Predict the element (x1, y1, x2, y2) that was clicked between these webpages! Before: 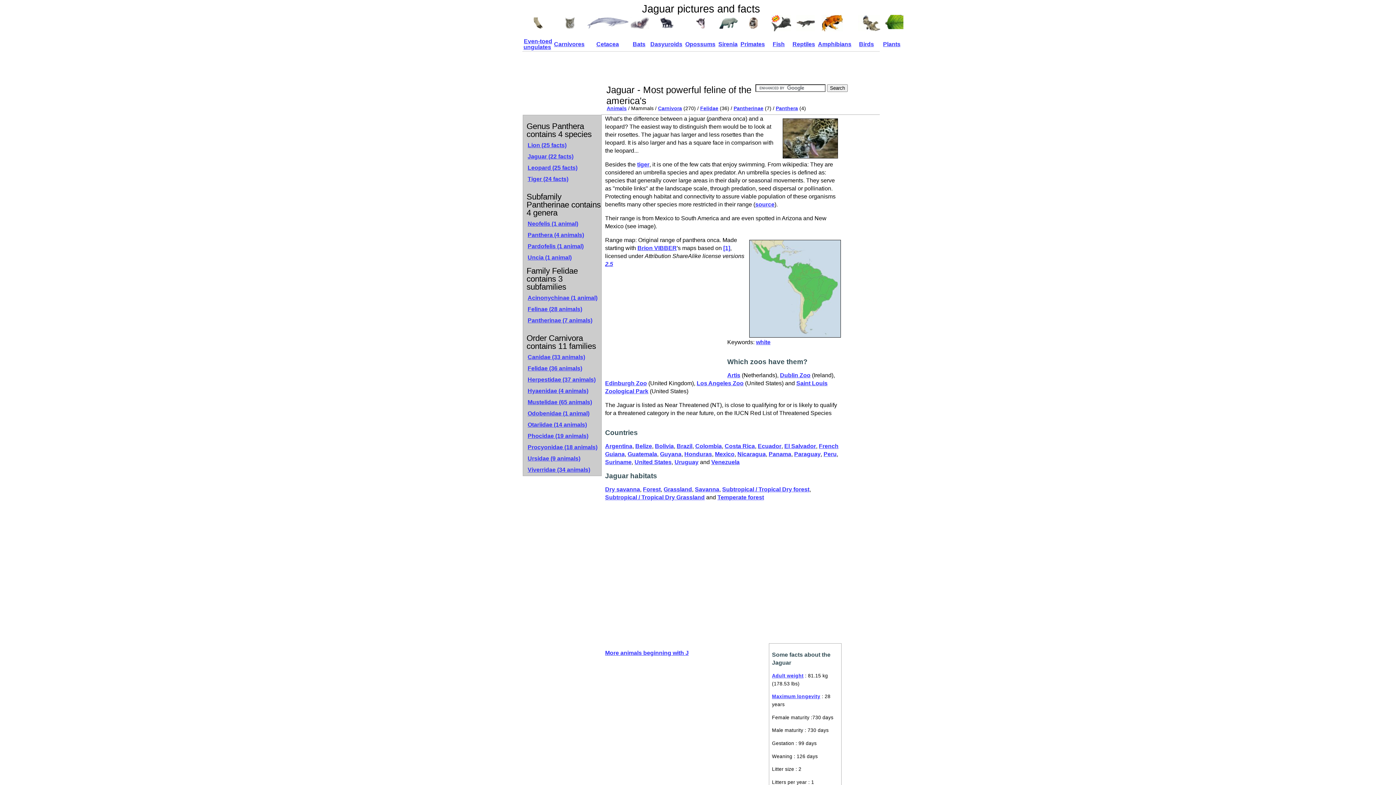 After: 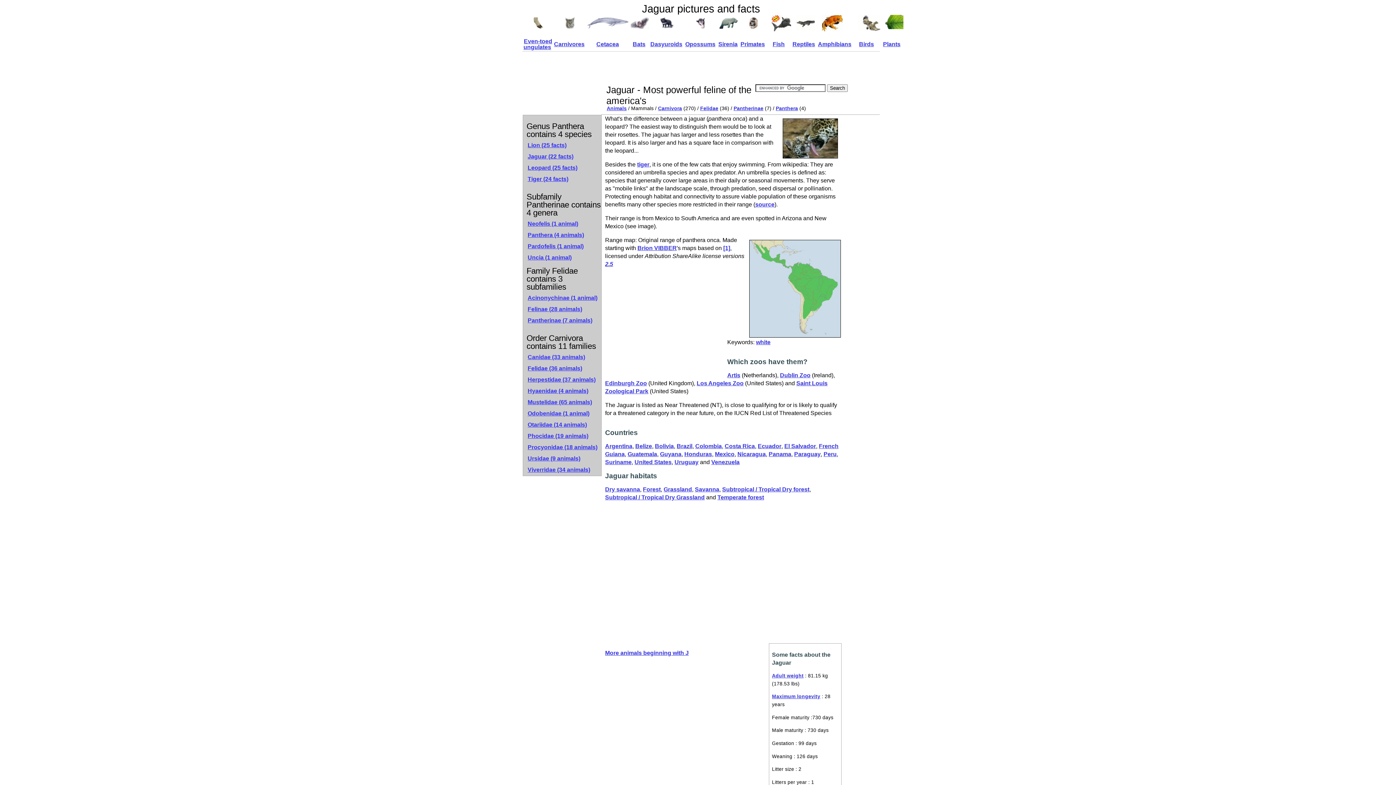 Action: label: Jaguar (22 facts) bbox: (524, 151, 600, 161)